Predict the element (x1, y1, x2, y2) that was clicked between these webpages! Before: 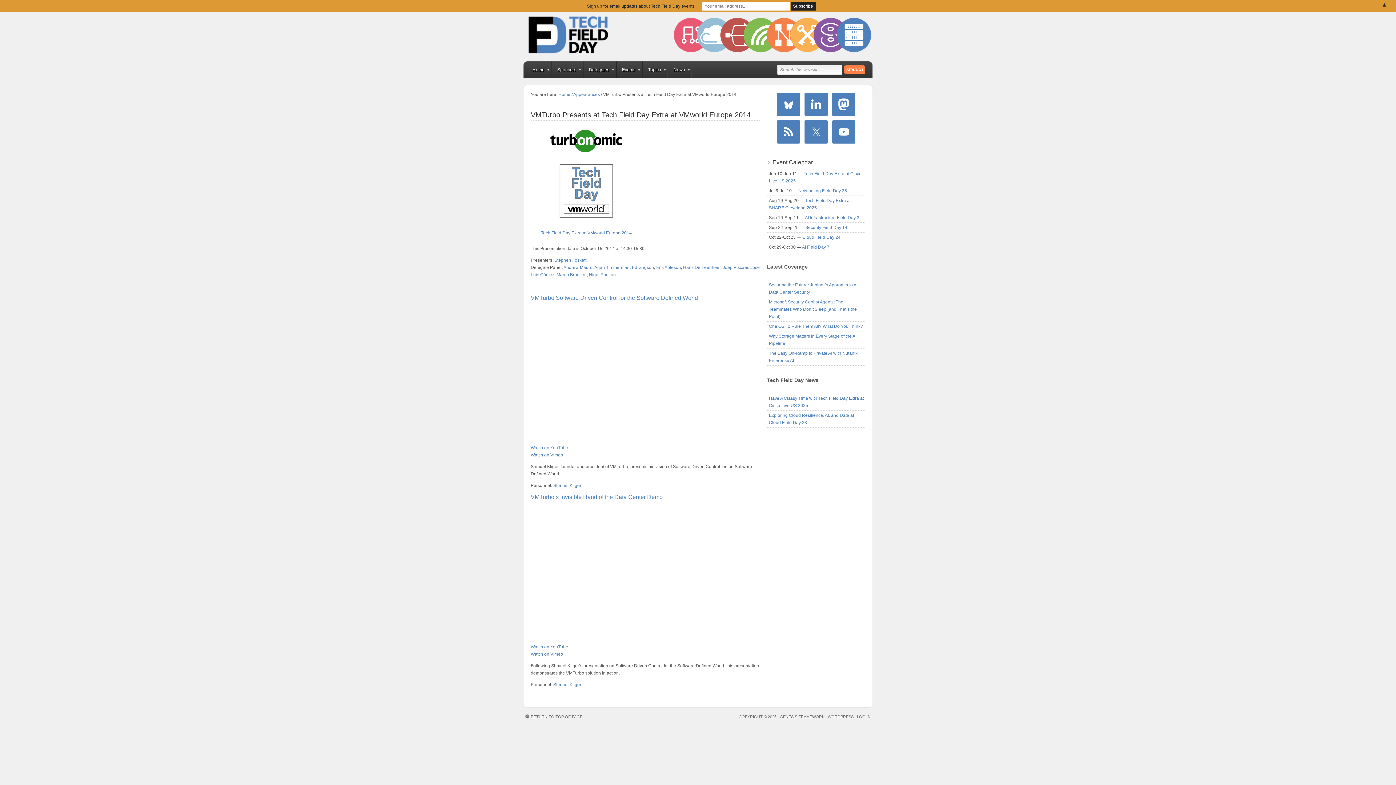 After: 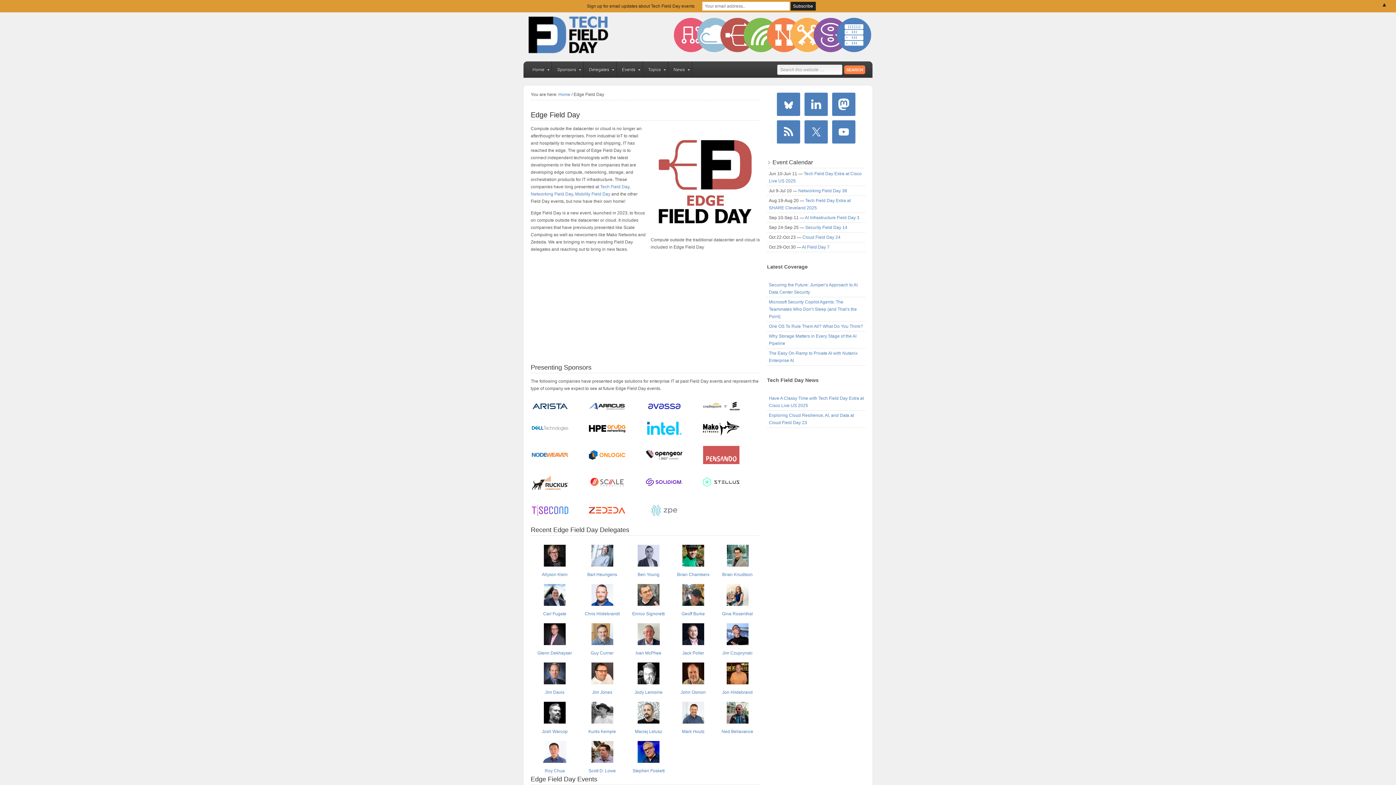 Action: bbox: (725, 12, 749, 61)